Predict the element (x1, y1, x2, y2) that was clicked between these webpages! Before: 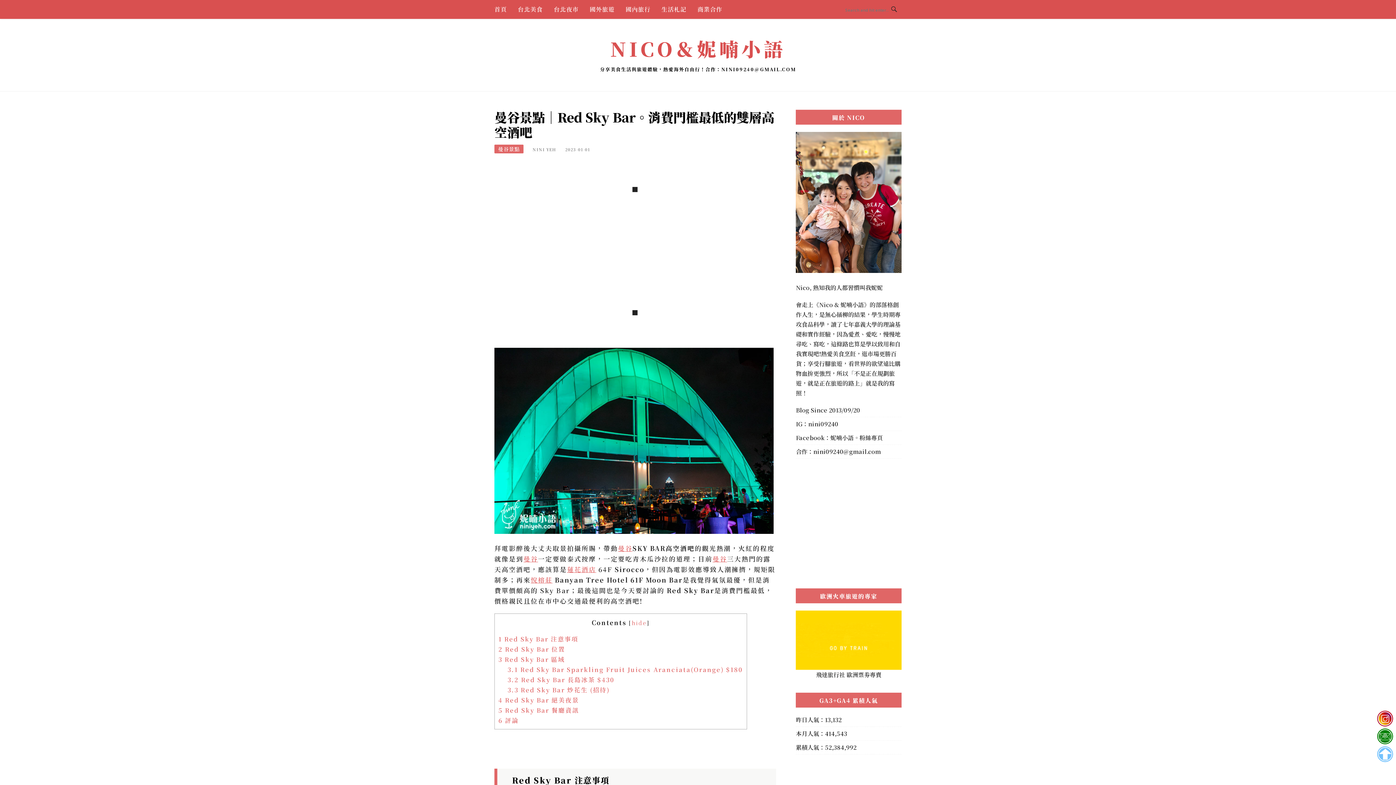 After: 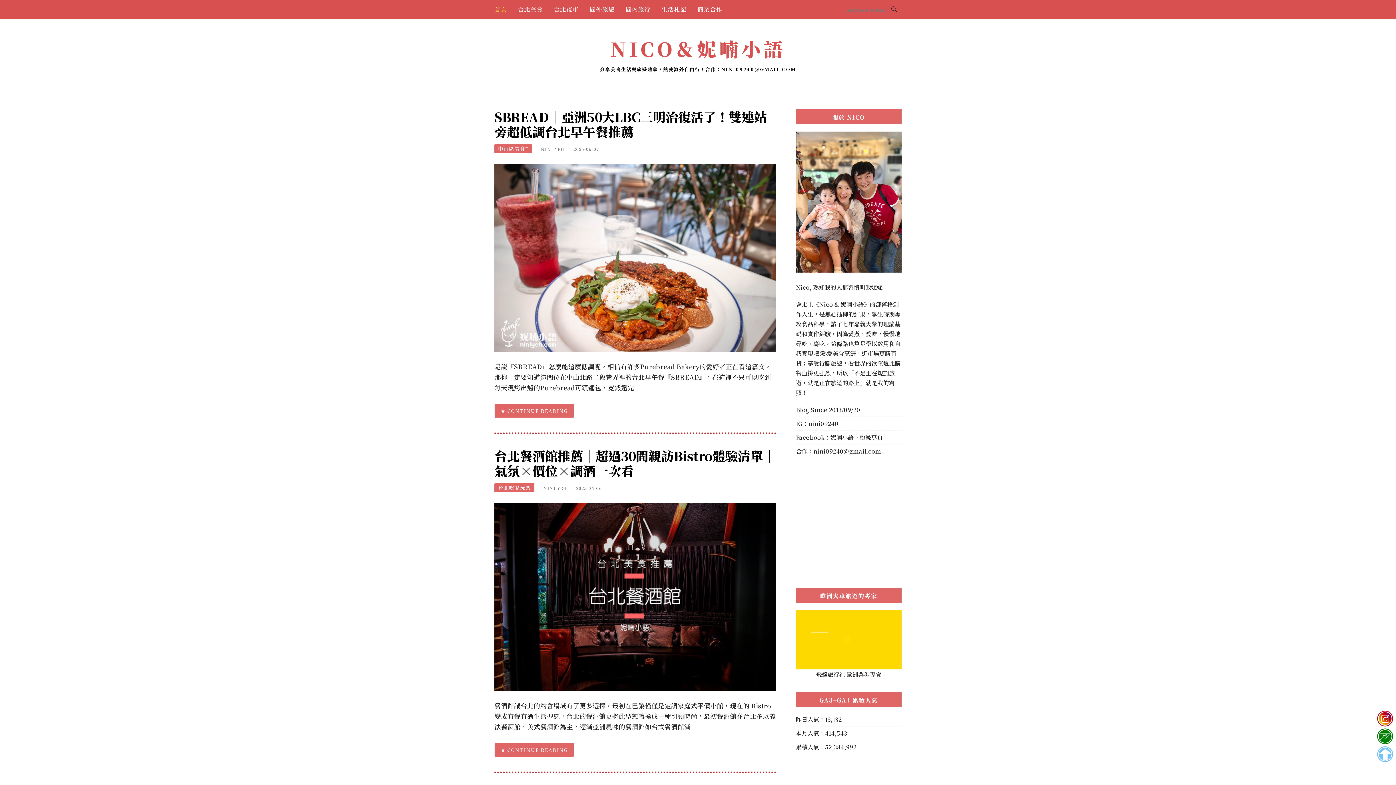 Action: label: 首頁 bbox: (494, 0, 507, 18)